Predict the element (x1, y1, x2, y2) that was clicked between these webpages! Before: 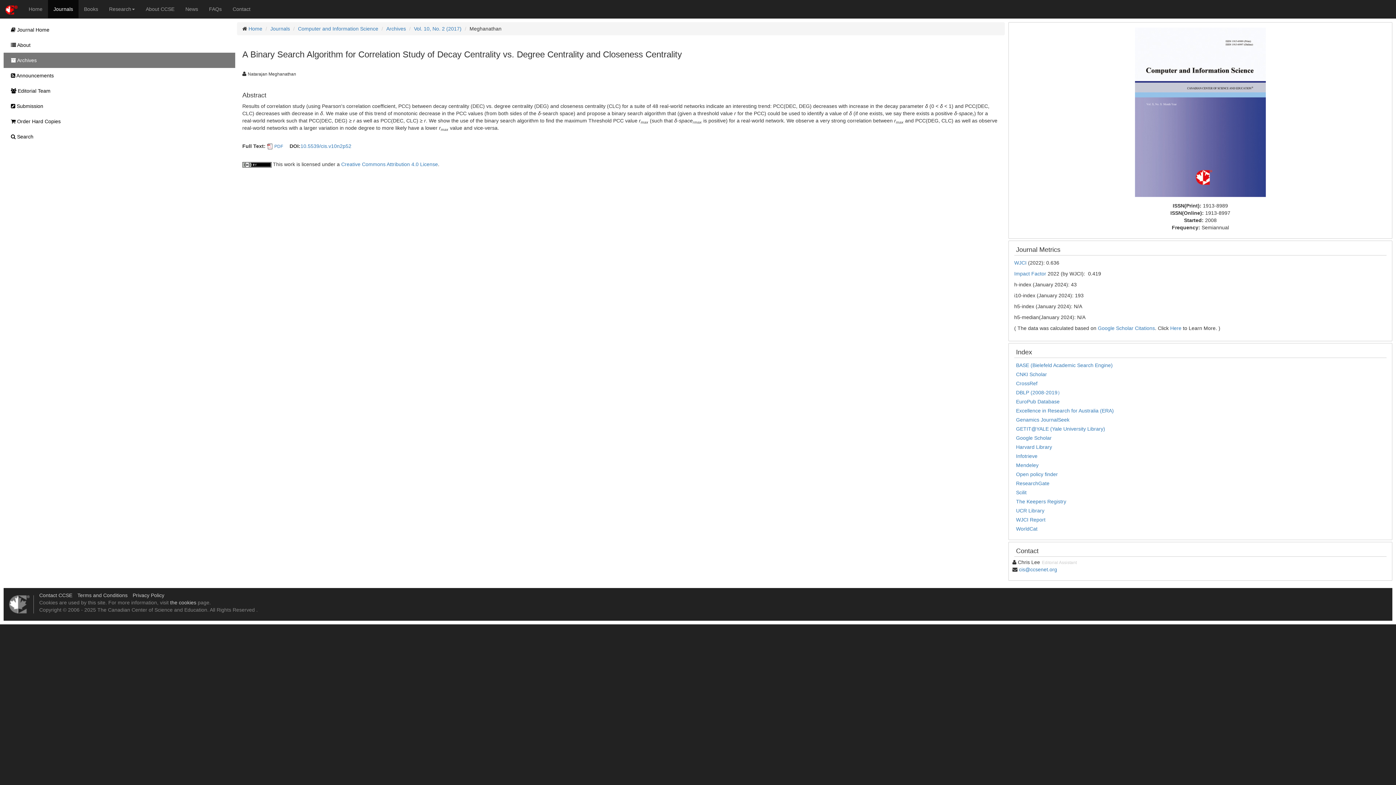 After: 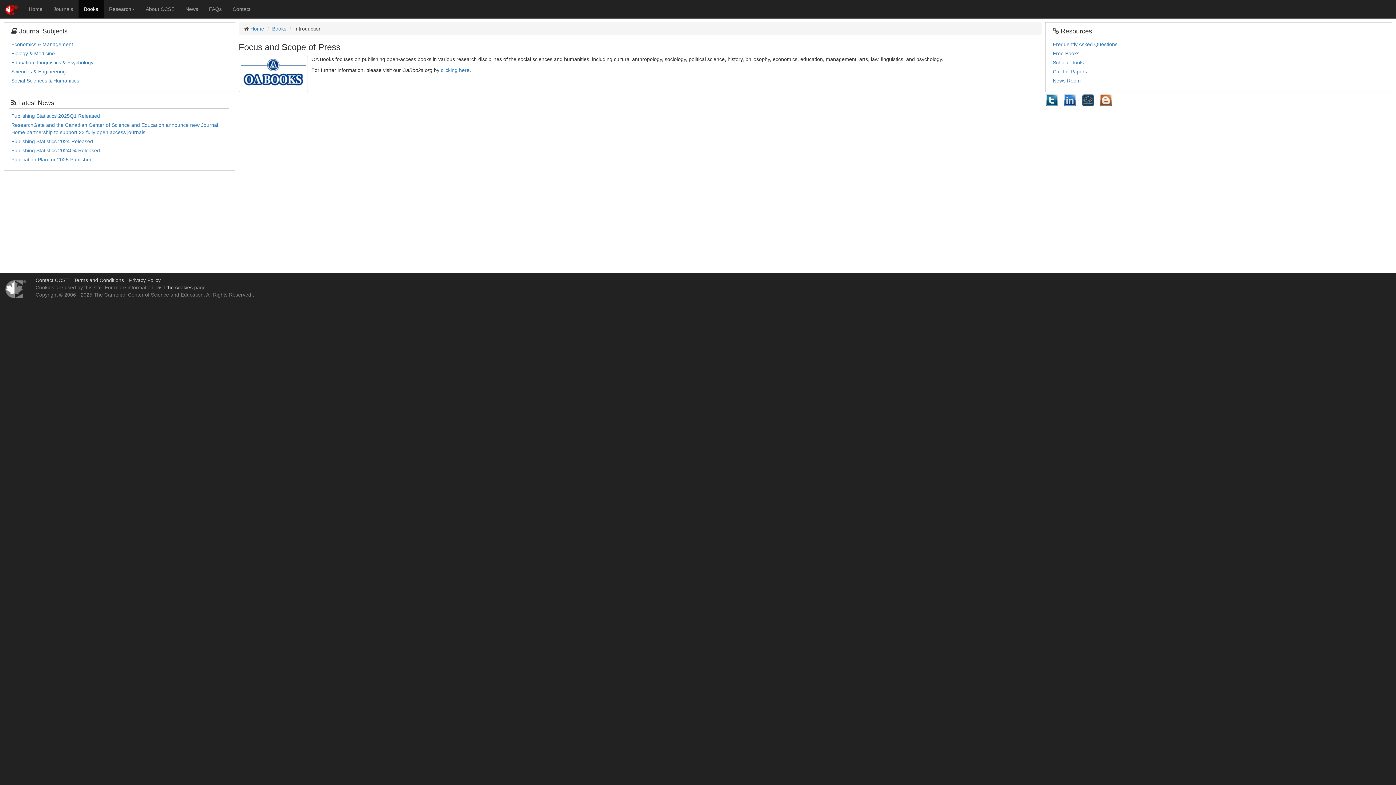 Action: label: Books bbox: (78, 0, 103, 18)